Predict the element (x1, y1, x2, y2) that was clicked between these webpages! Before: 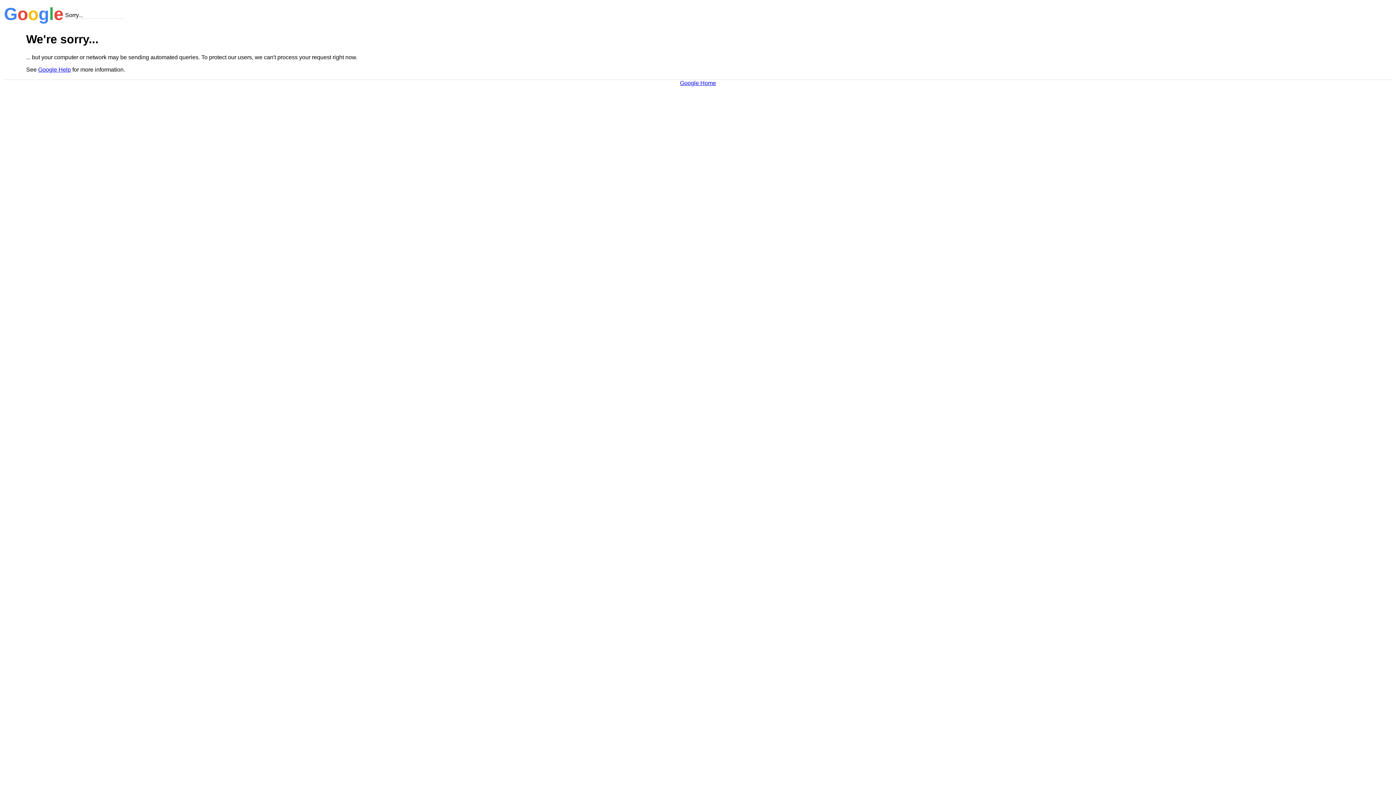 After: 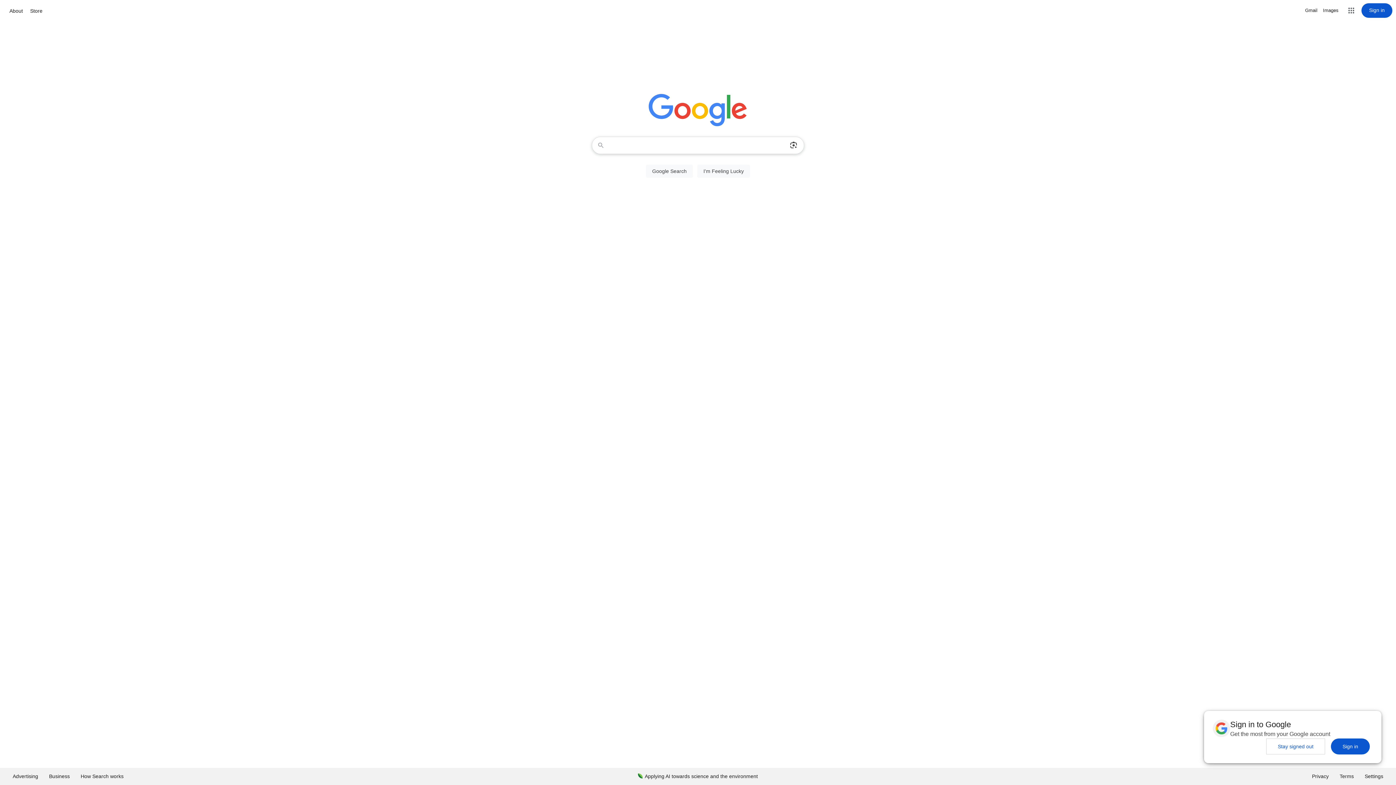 Action: label: Google Home bbox: (680, 79, 716, 86)